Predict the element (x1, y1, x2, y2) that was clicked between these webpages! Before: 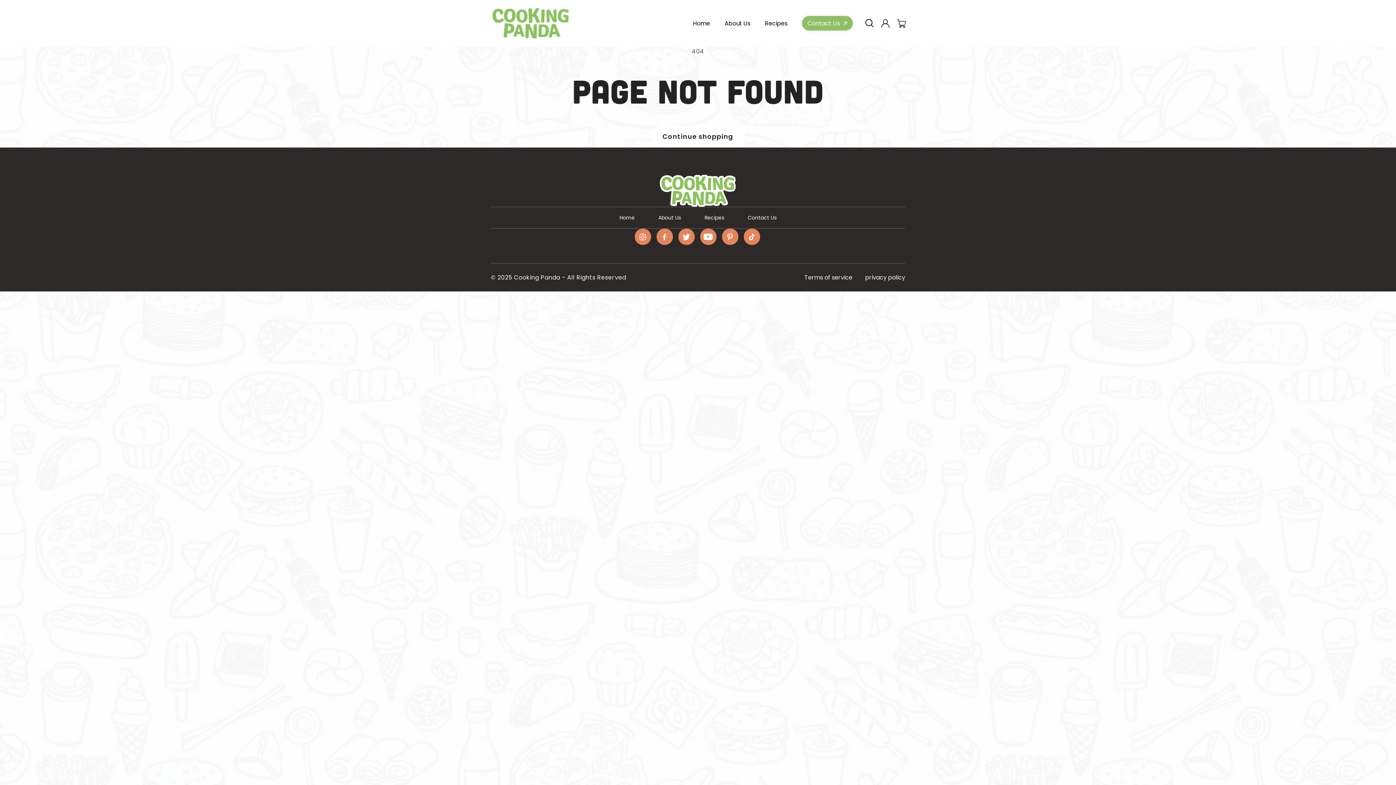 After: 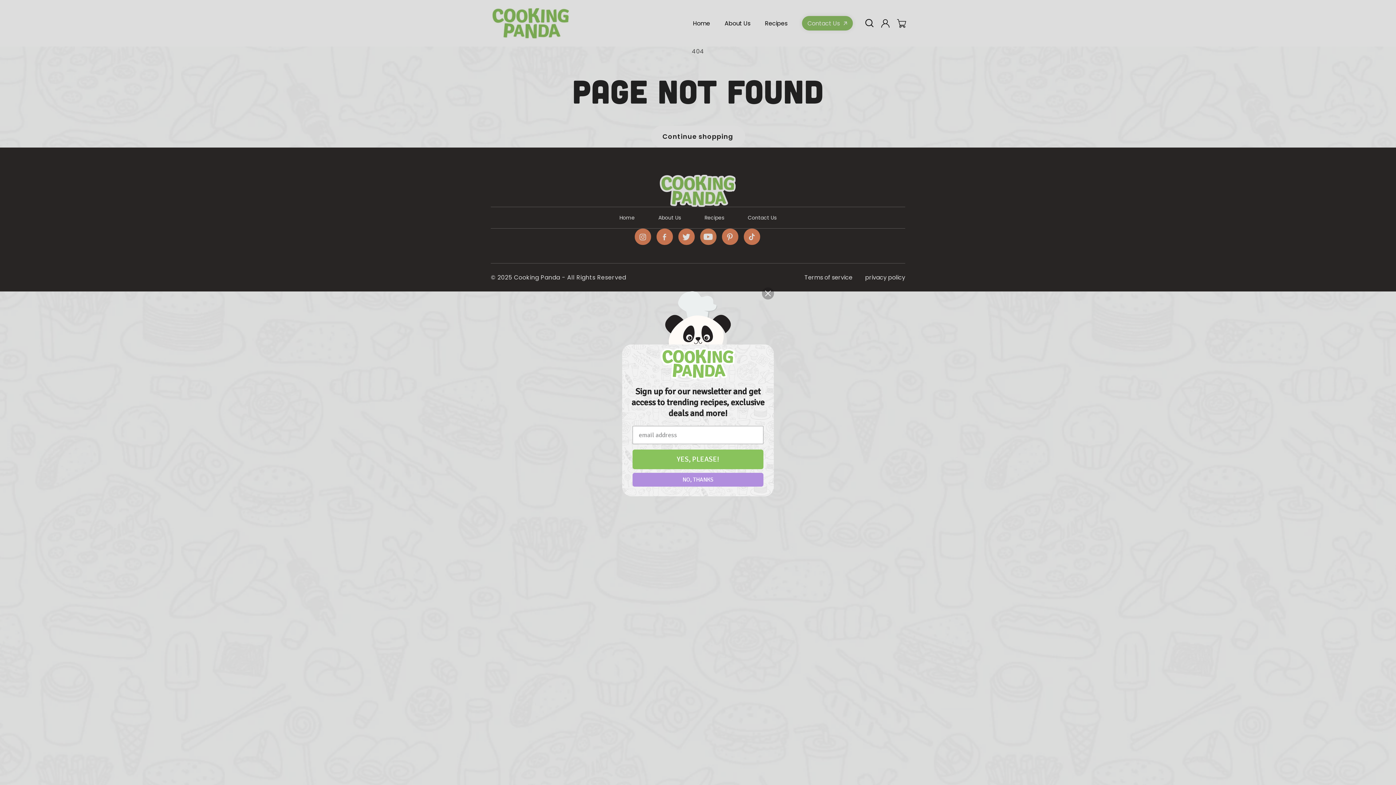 Action: bbox: (700, 228, 716, 245) label: YouTube